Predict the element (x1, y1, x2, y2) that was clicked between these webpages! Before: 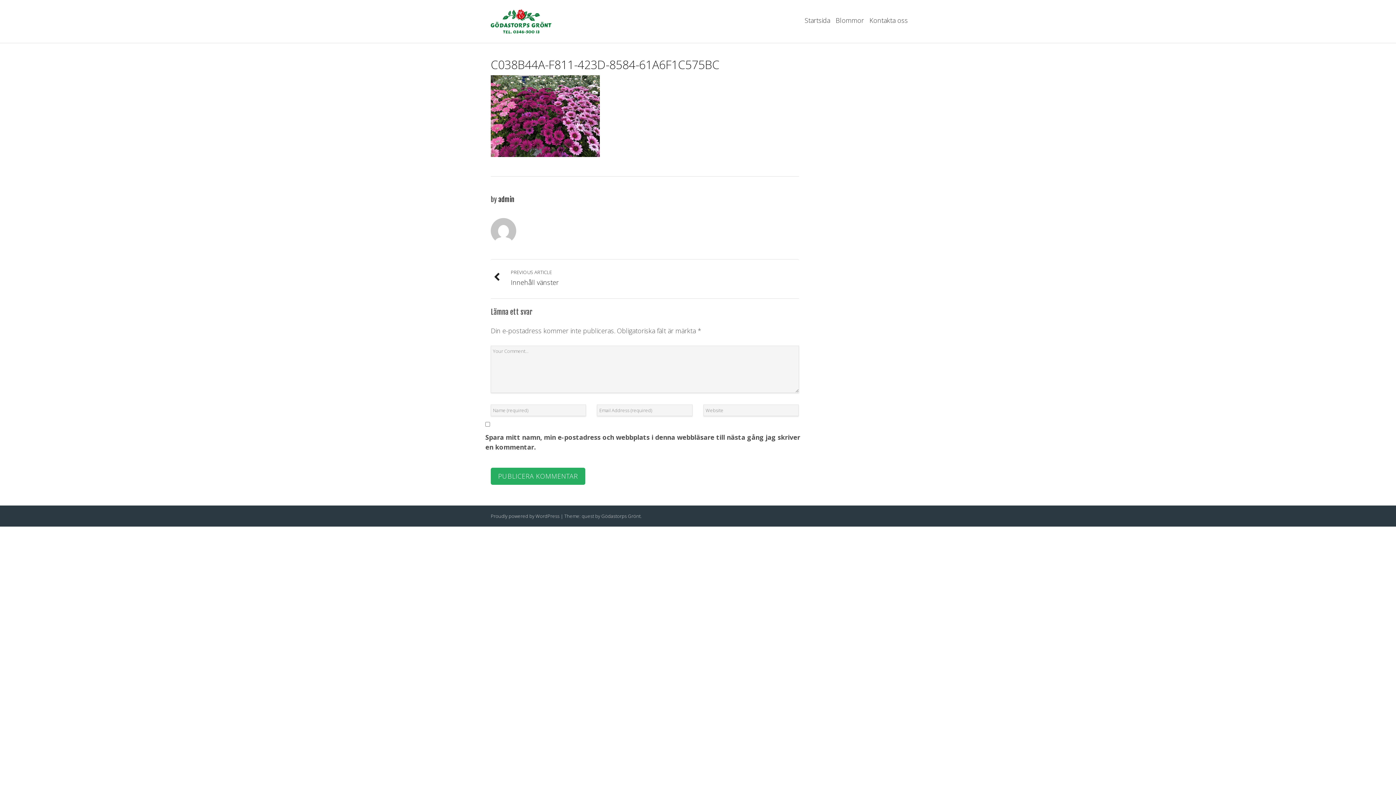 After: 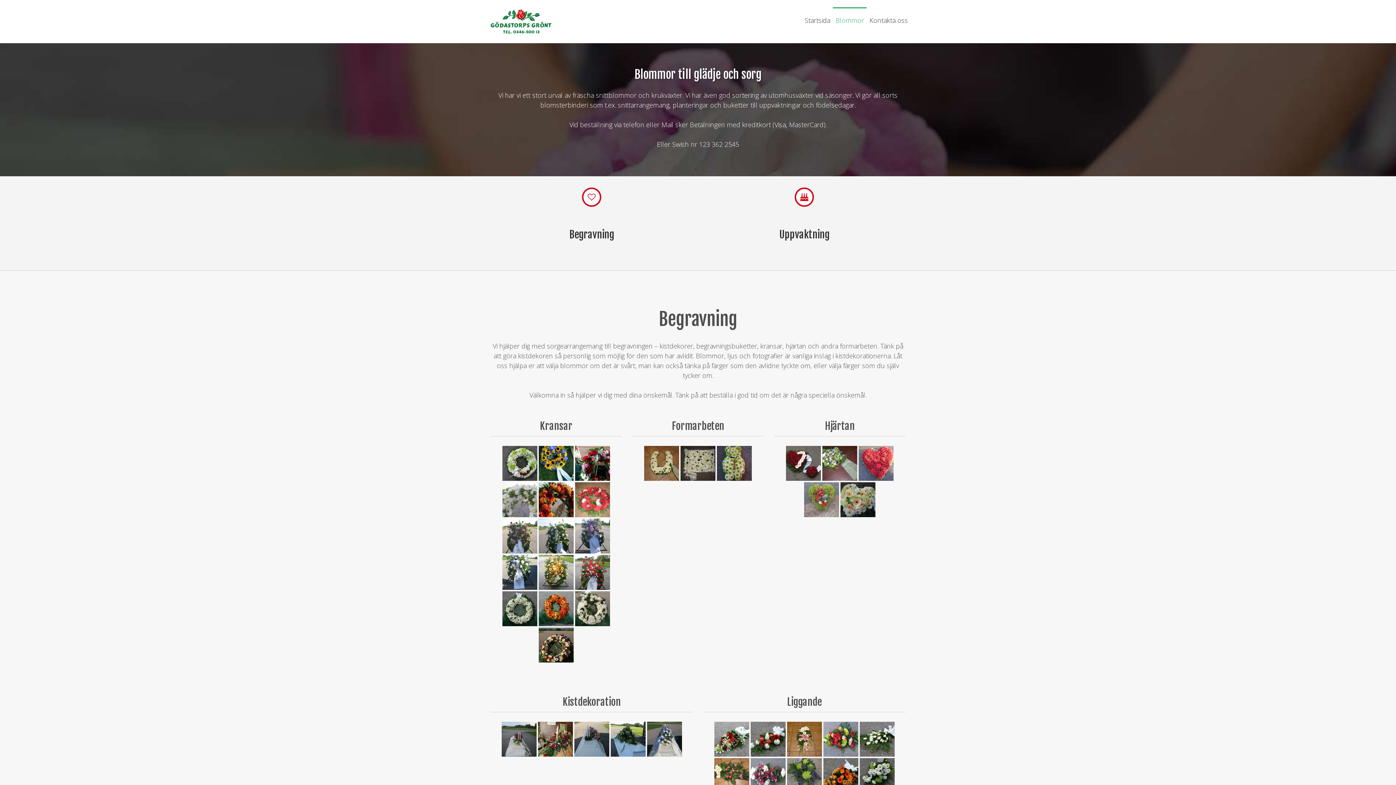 Action: bbox: (833, 8, 866, 32) label: Blommor